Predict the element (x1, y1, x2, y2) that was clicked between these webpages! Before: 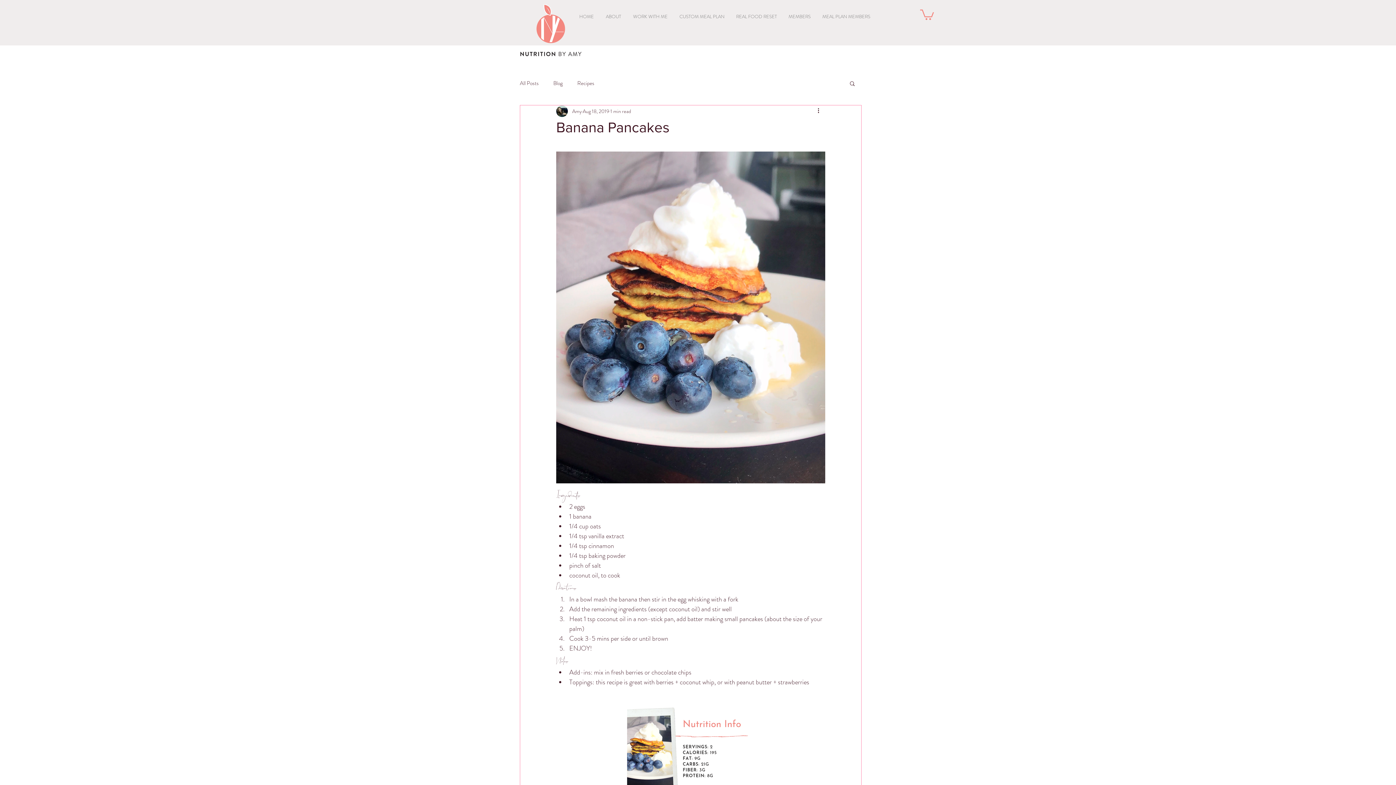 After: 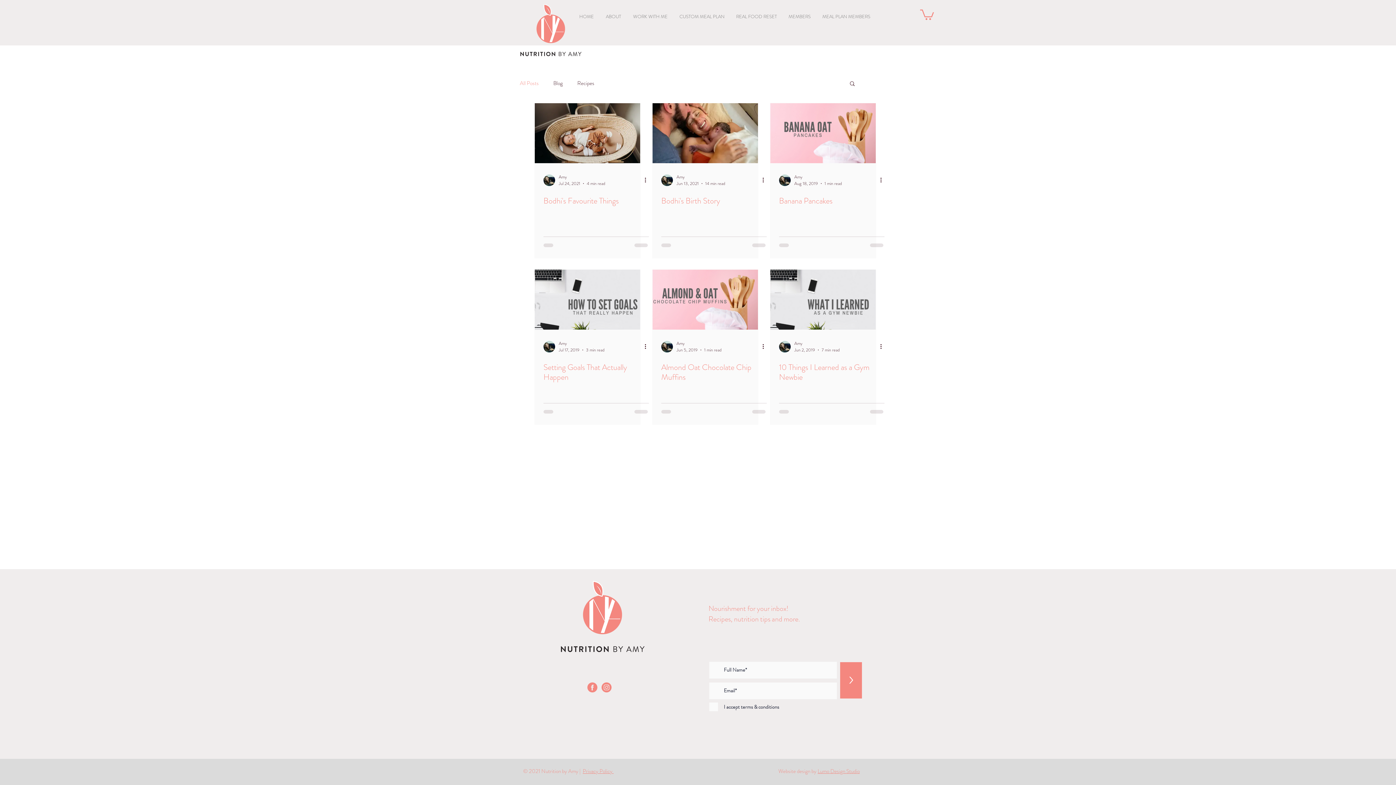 Action: bbox: (520, 79, 538, 87) label: All Posts